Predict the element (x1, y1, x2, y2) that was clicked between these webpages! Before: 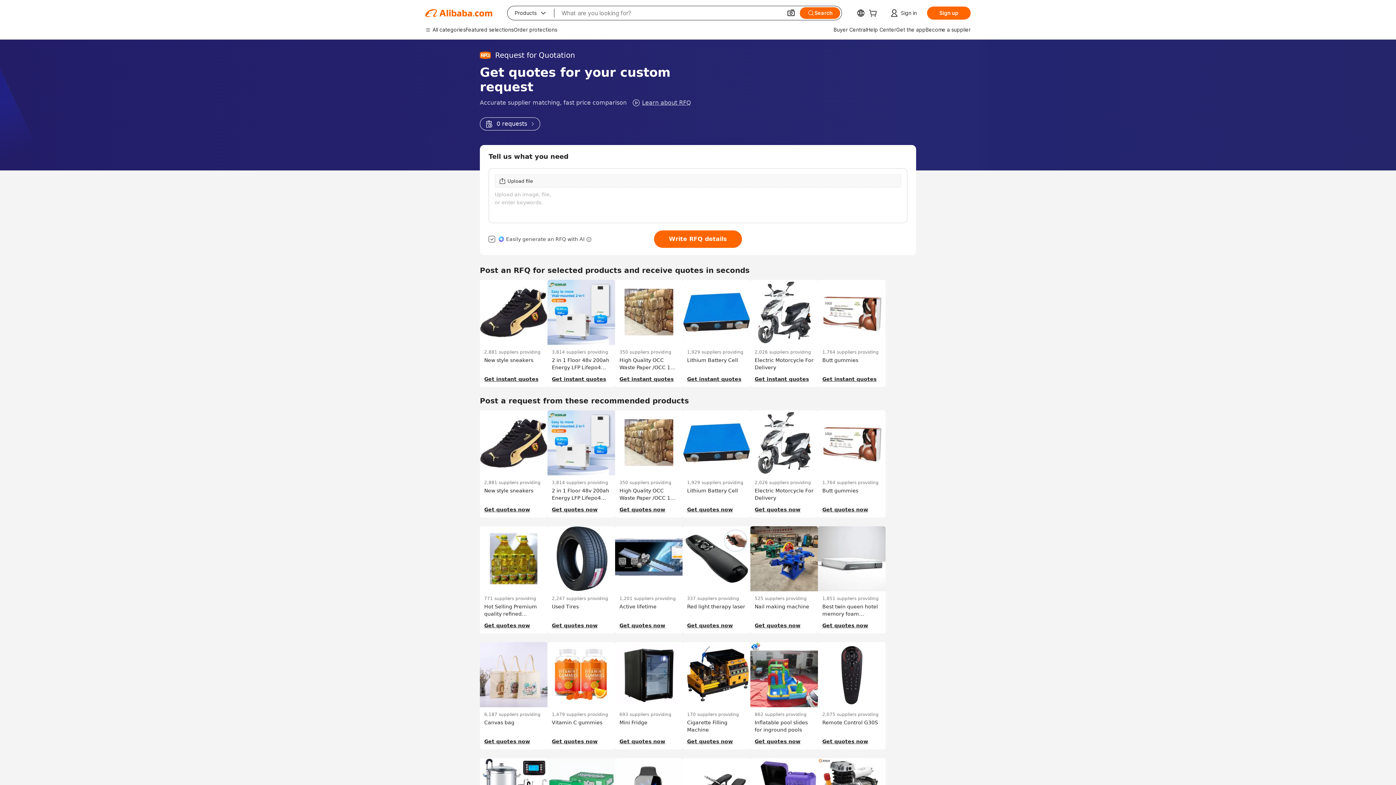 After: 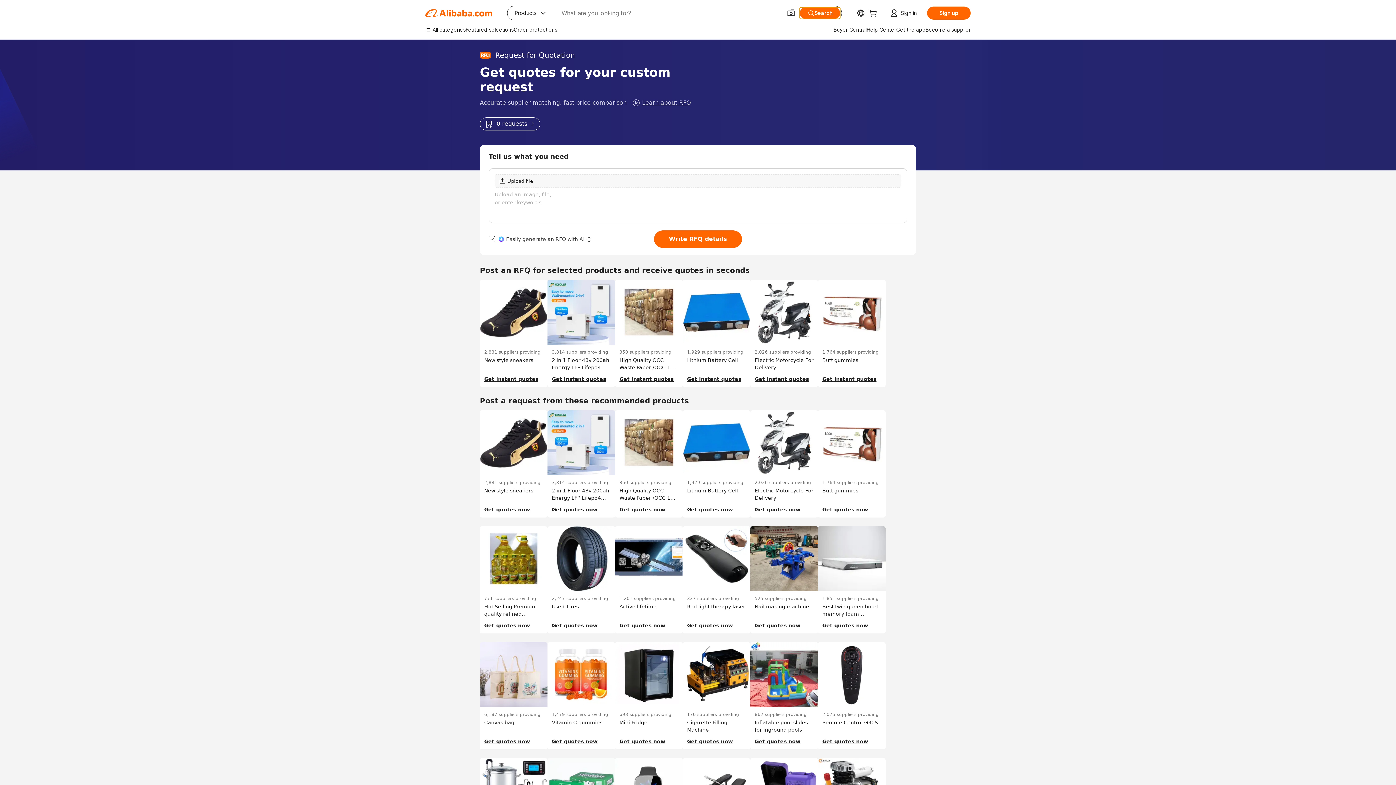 Action: label: Search bbox: (800, 7, 840, 18)